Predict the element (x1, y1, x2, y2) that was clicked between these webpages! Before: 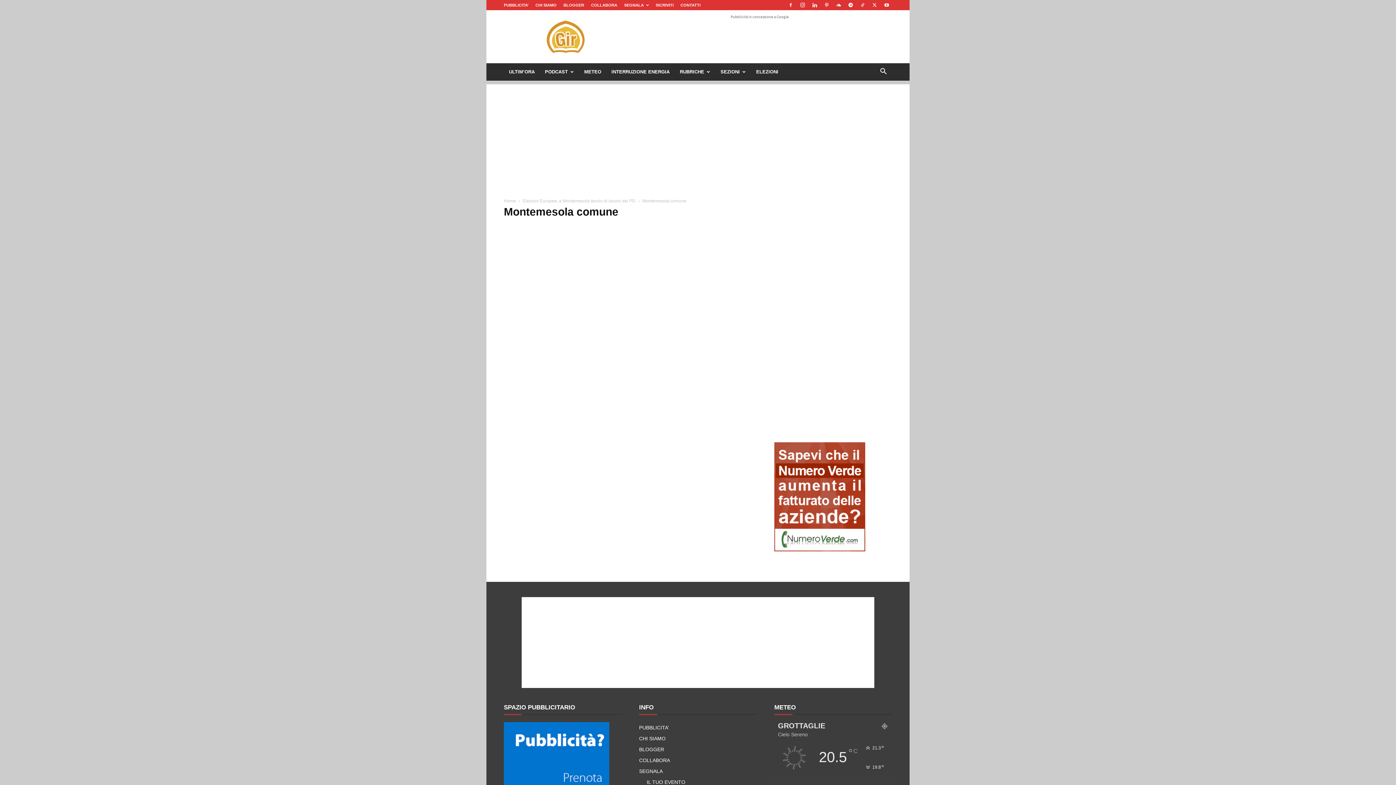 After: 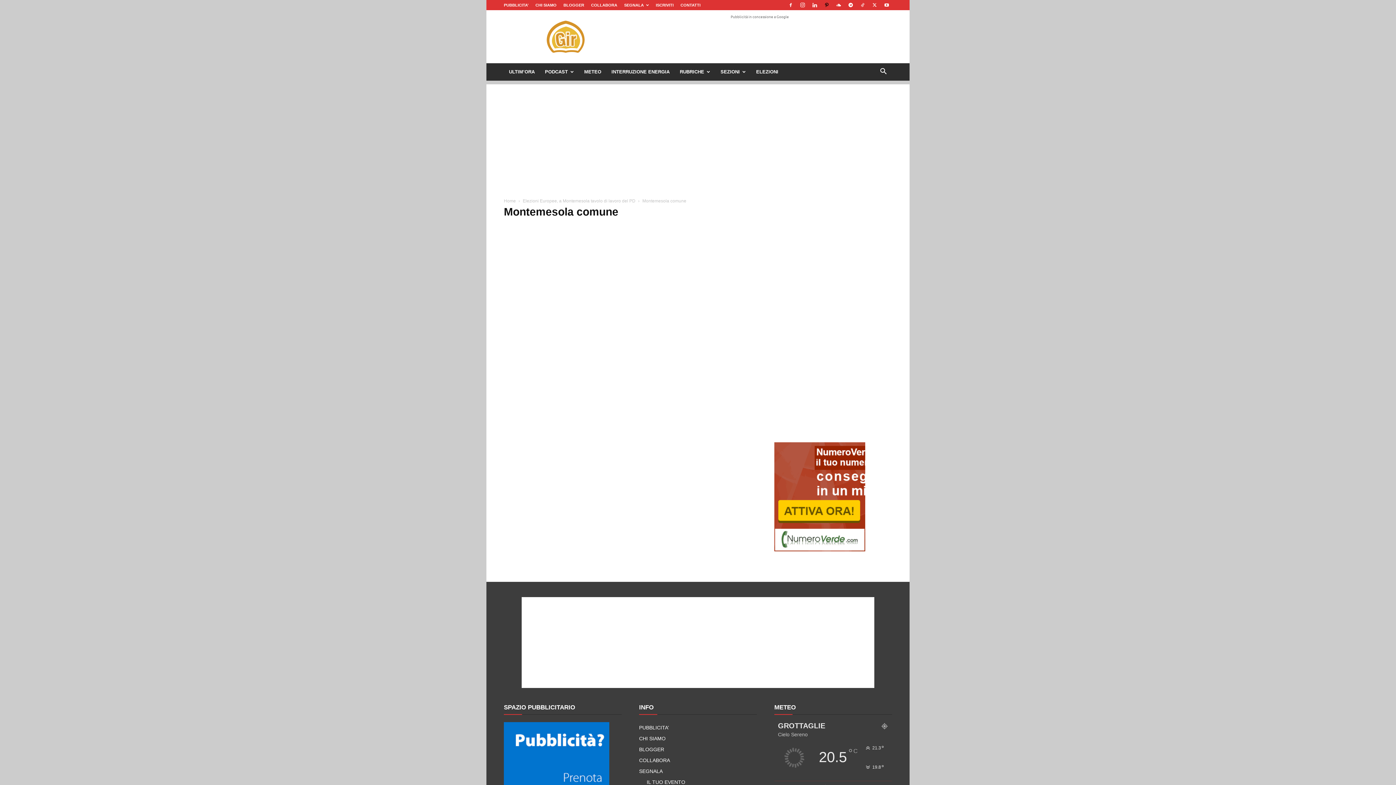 Action: bbox: (821, 0, 832, 10)